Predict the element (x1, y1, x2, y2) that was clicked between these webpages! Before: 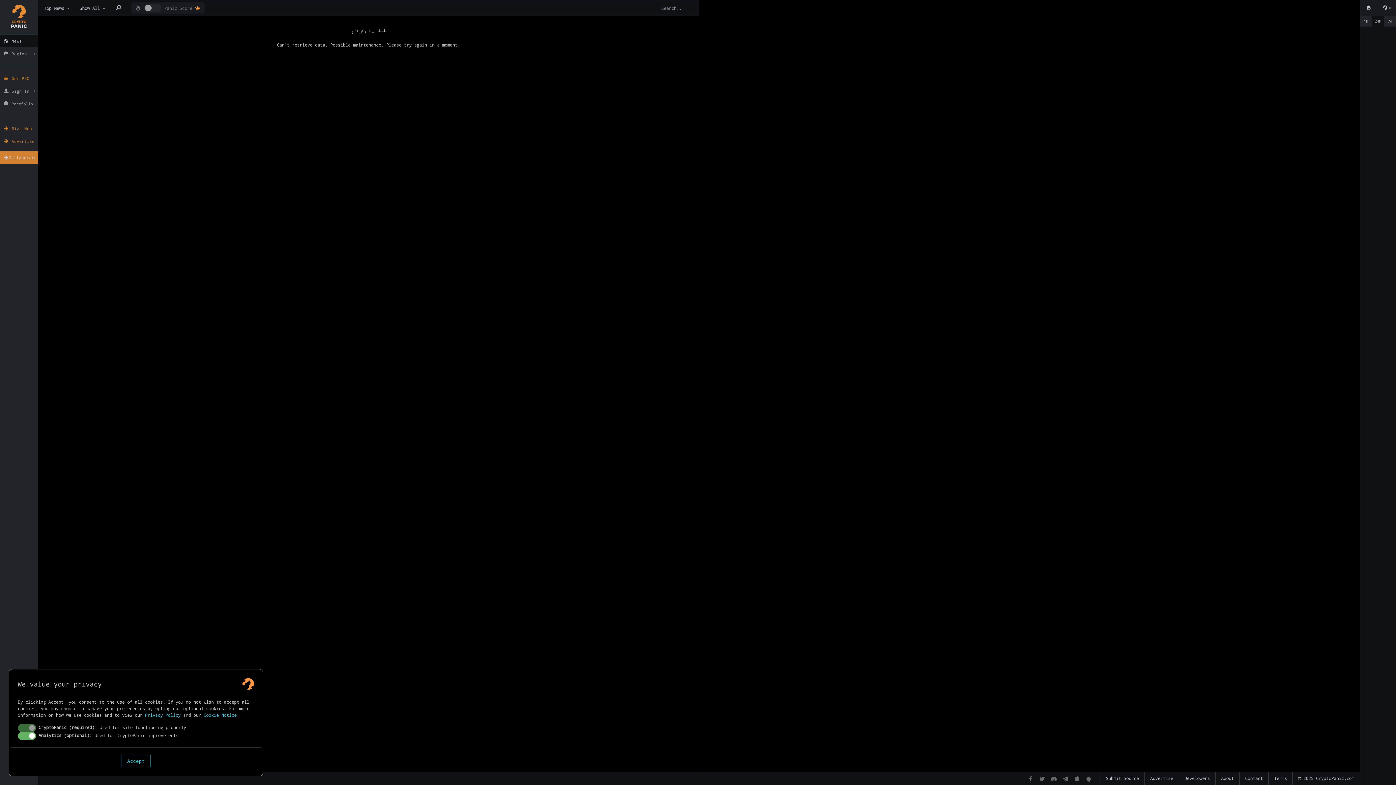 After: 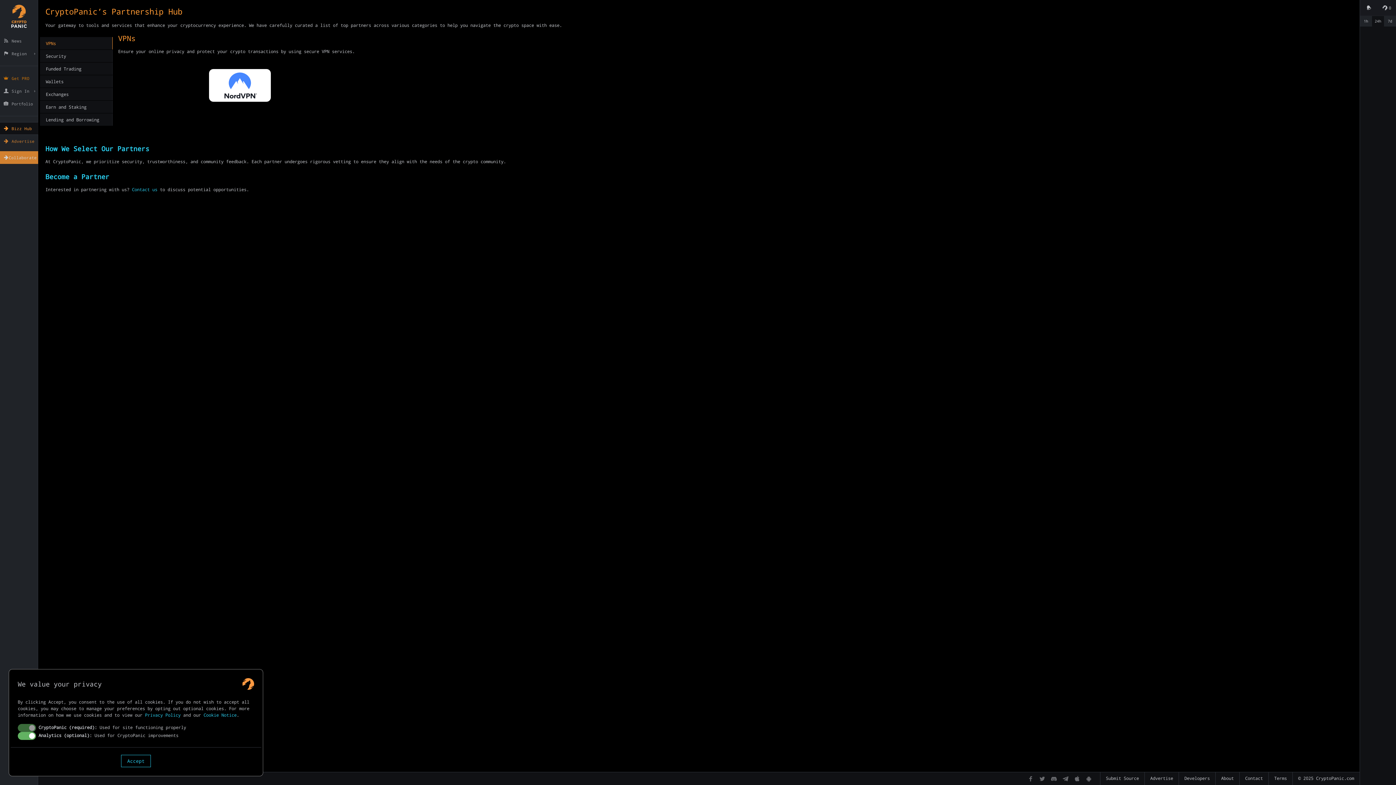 Action: bbox: (0, 122, 38, 134) label: Bizz Hub